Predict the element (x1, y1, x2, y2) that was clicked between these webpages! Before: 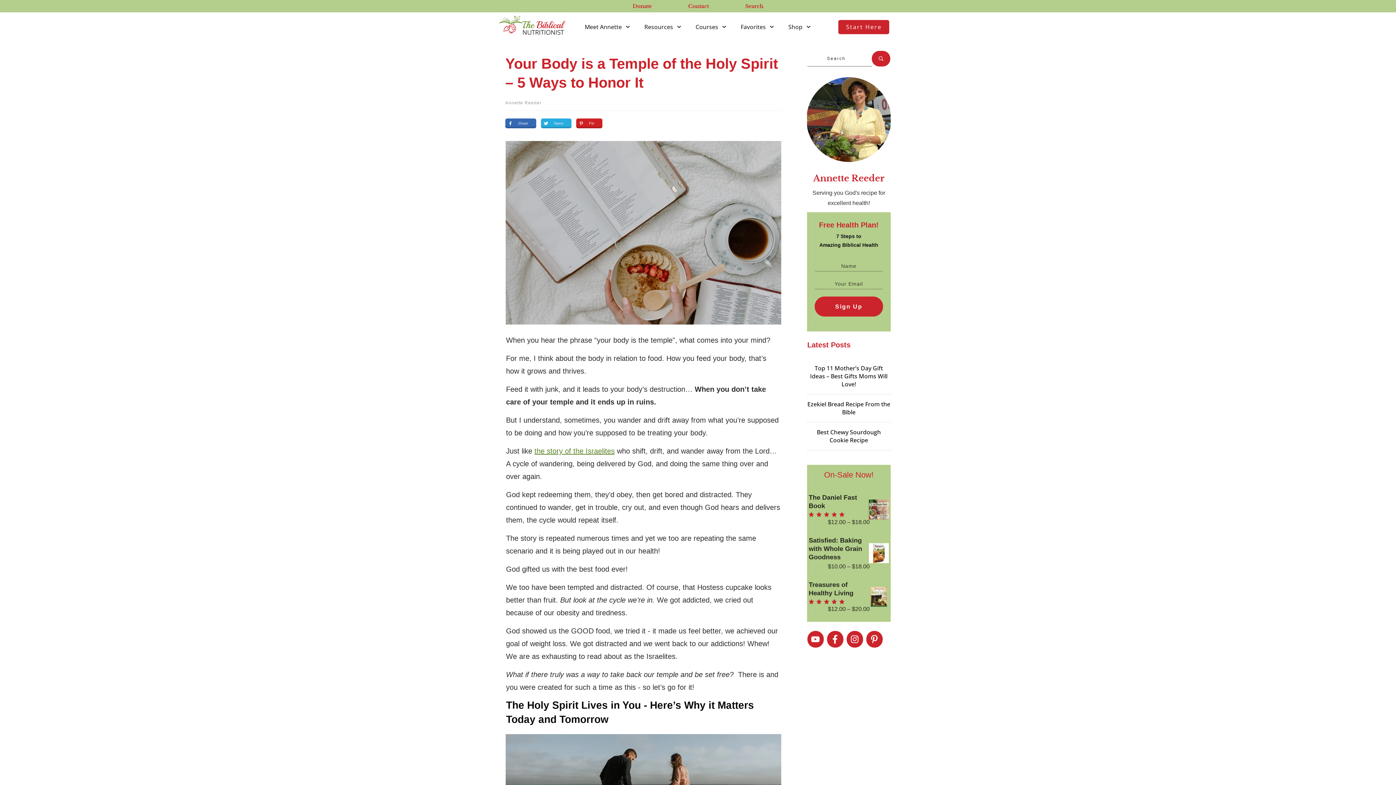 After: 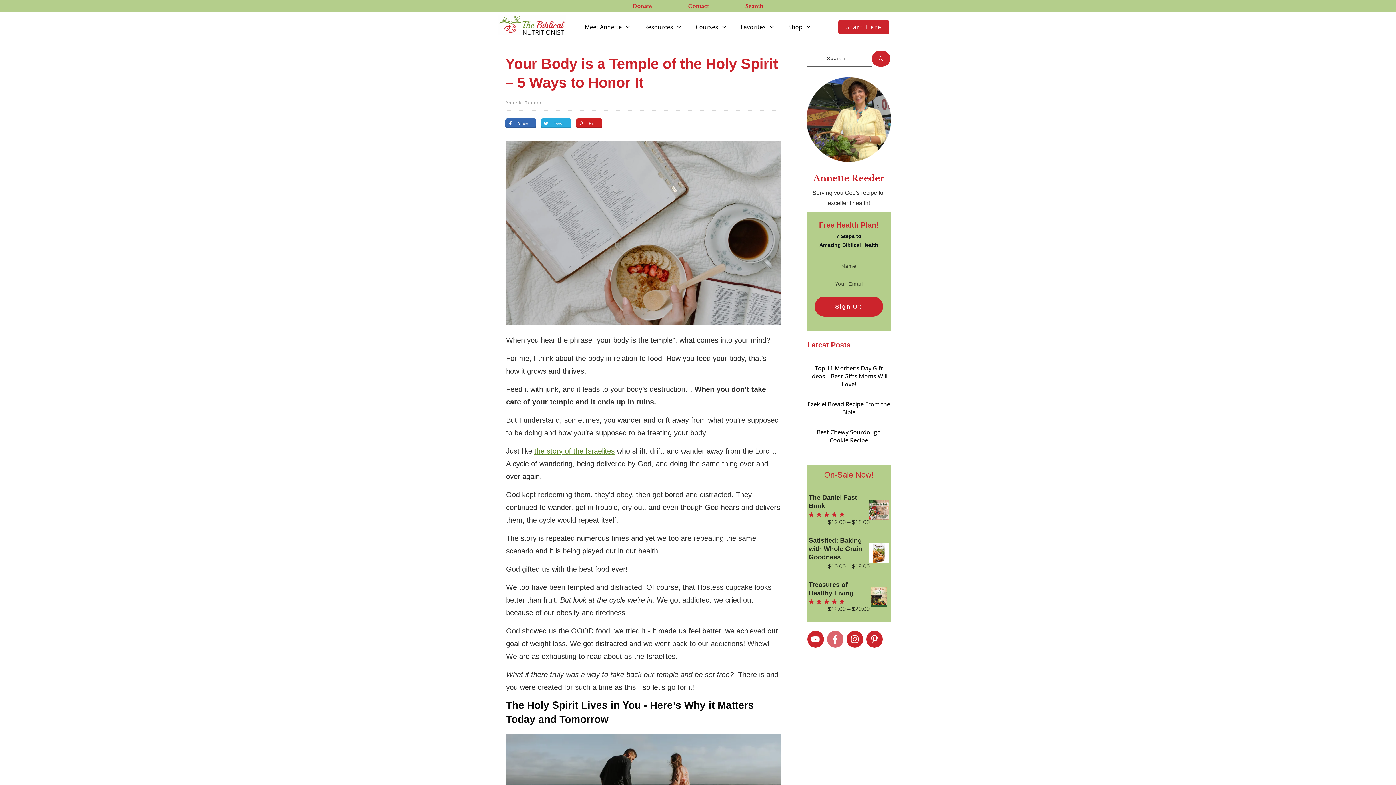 Action: bbox: (827, 631, 843, 647)